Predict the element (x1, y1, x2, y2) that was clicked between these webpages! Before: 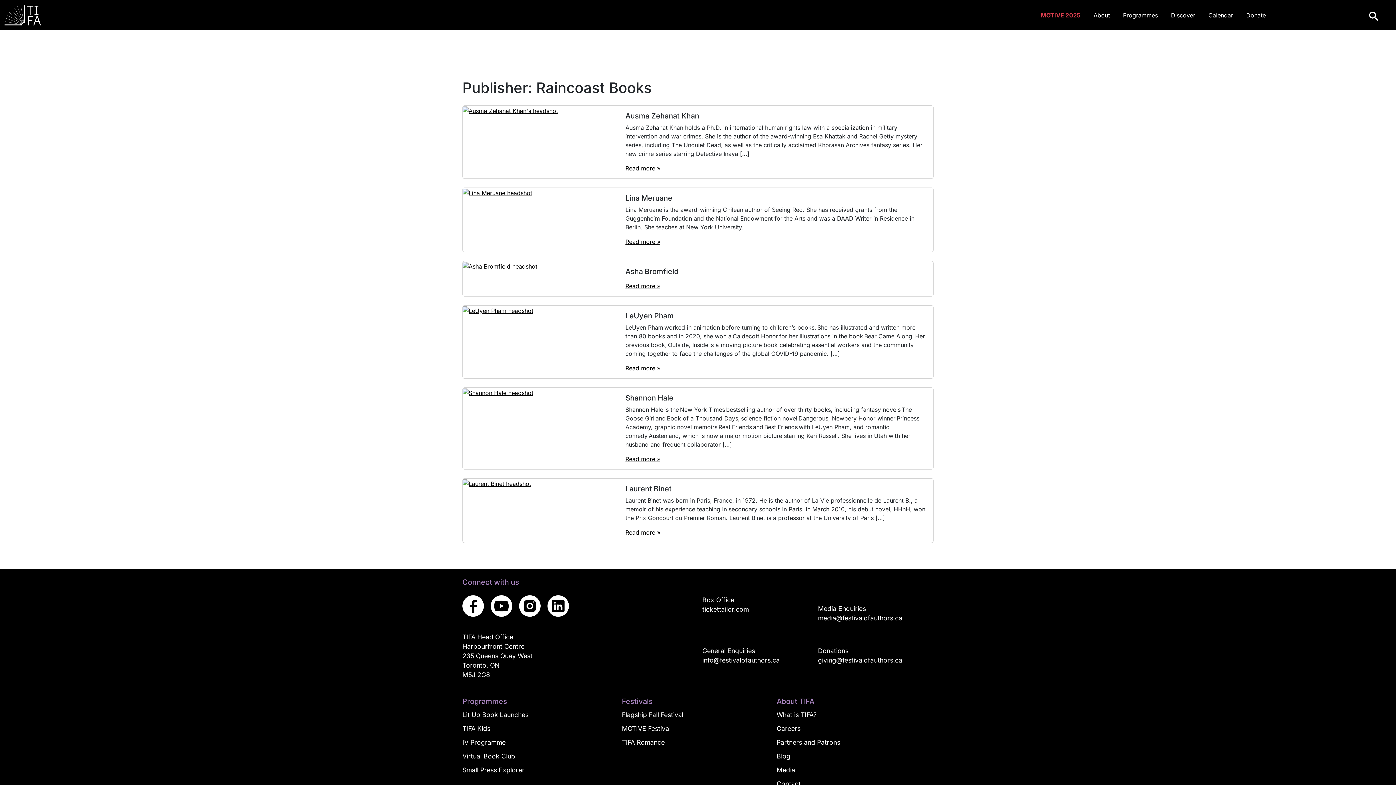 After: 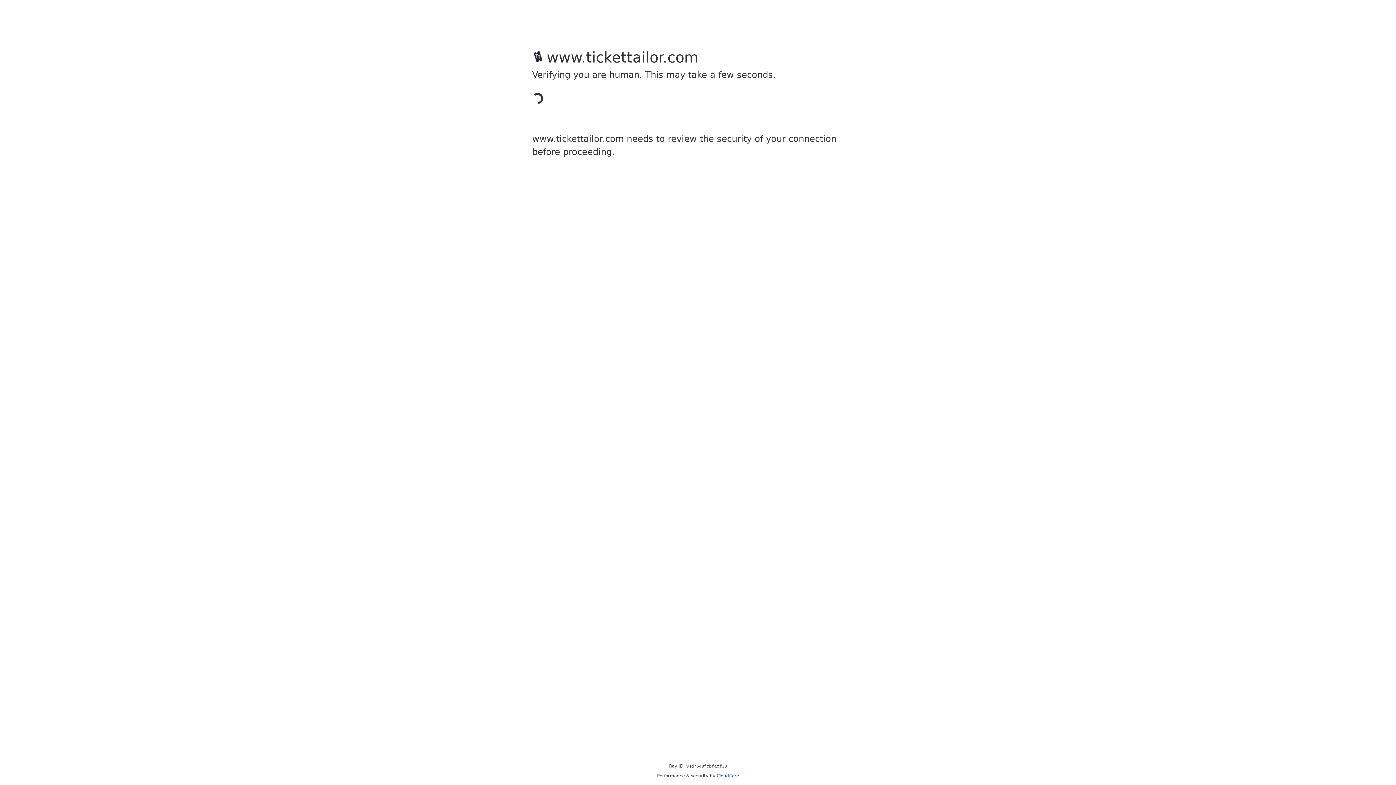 Action: label: tickettailor.com bbox: (702, 605, 749, 613)